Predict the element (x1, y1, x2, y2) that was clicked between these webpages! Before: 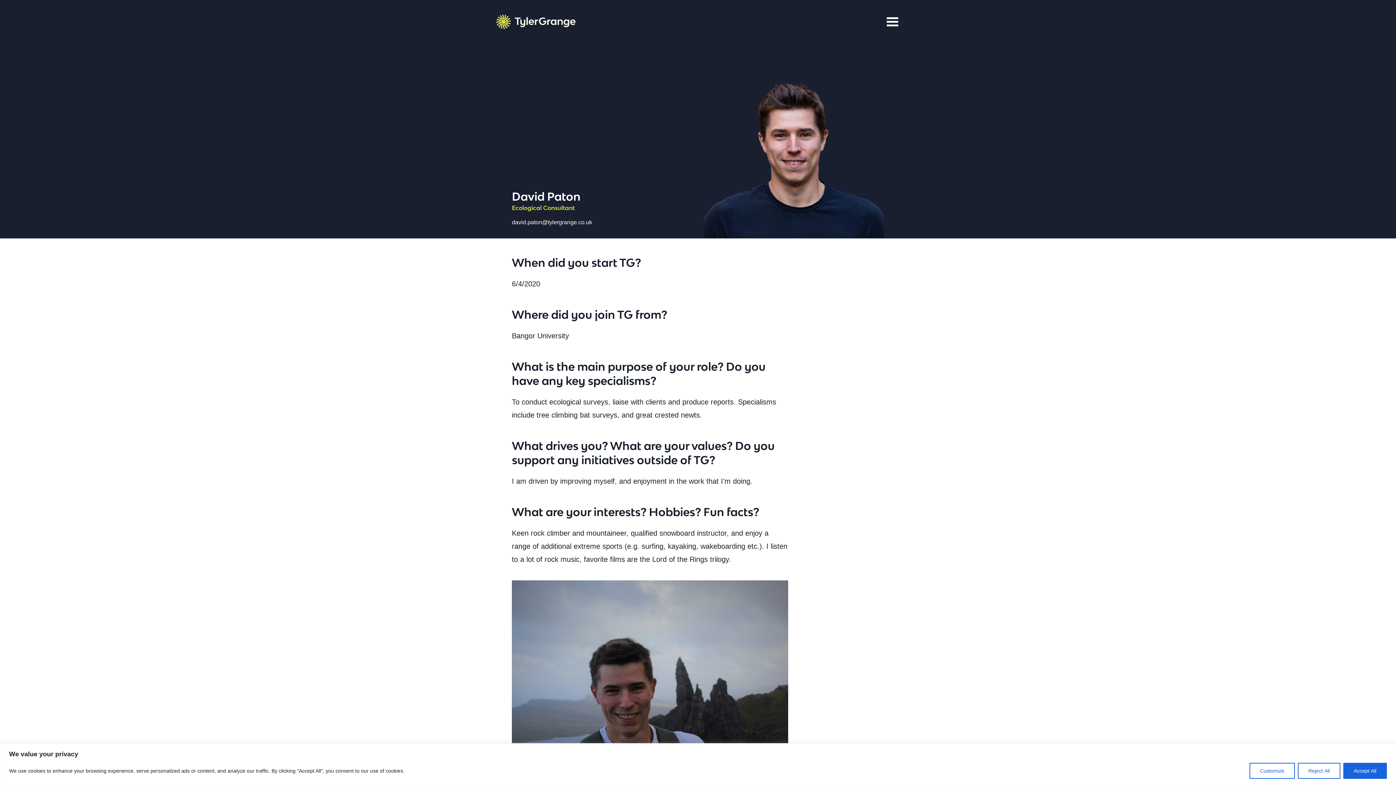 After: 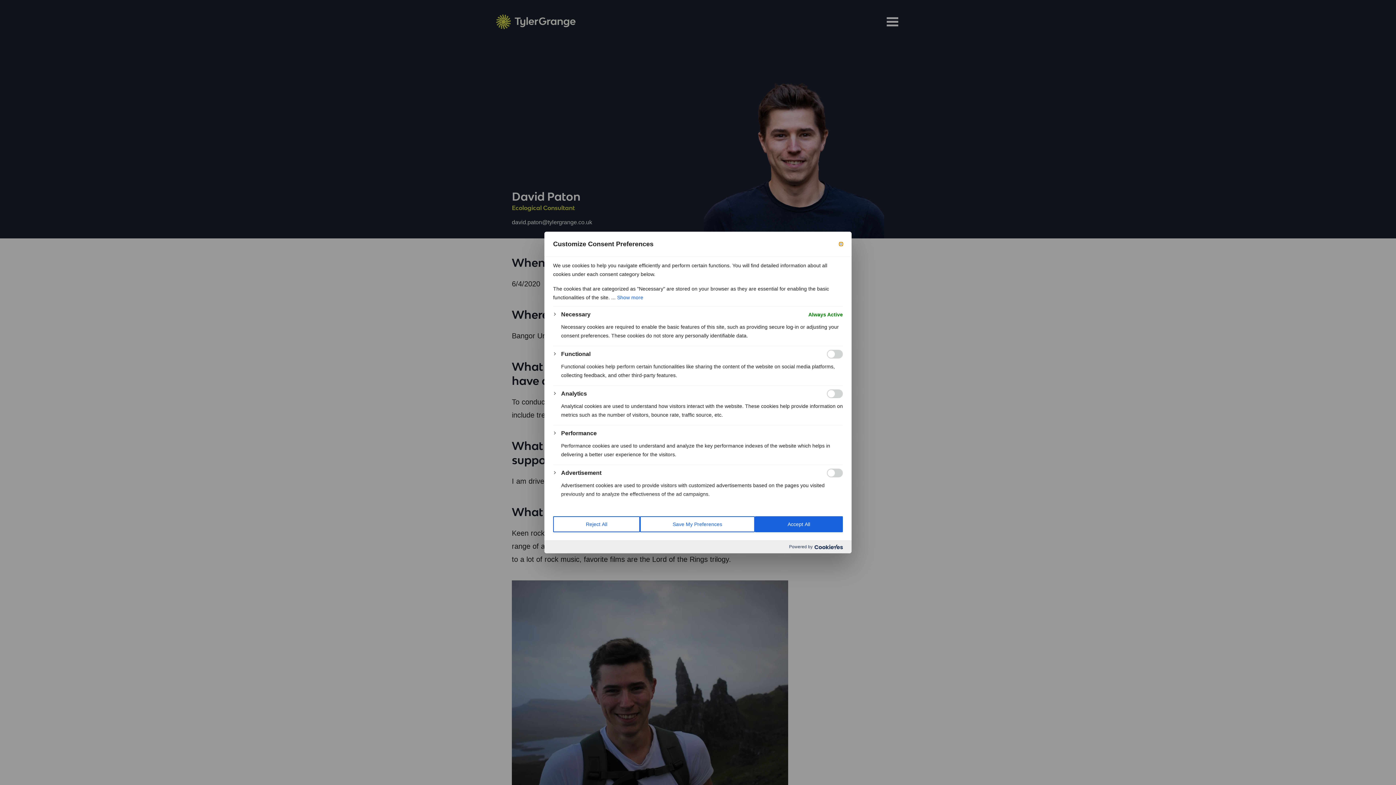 Action: bbox: (1249, 763, 1295, 779) label: Customize